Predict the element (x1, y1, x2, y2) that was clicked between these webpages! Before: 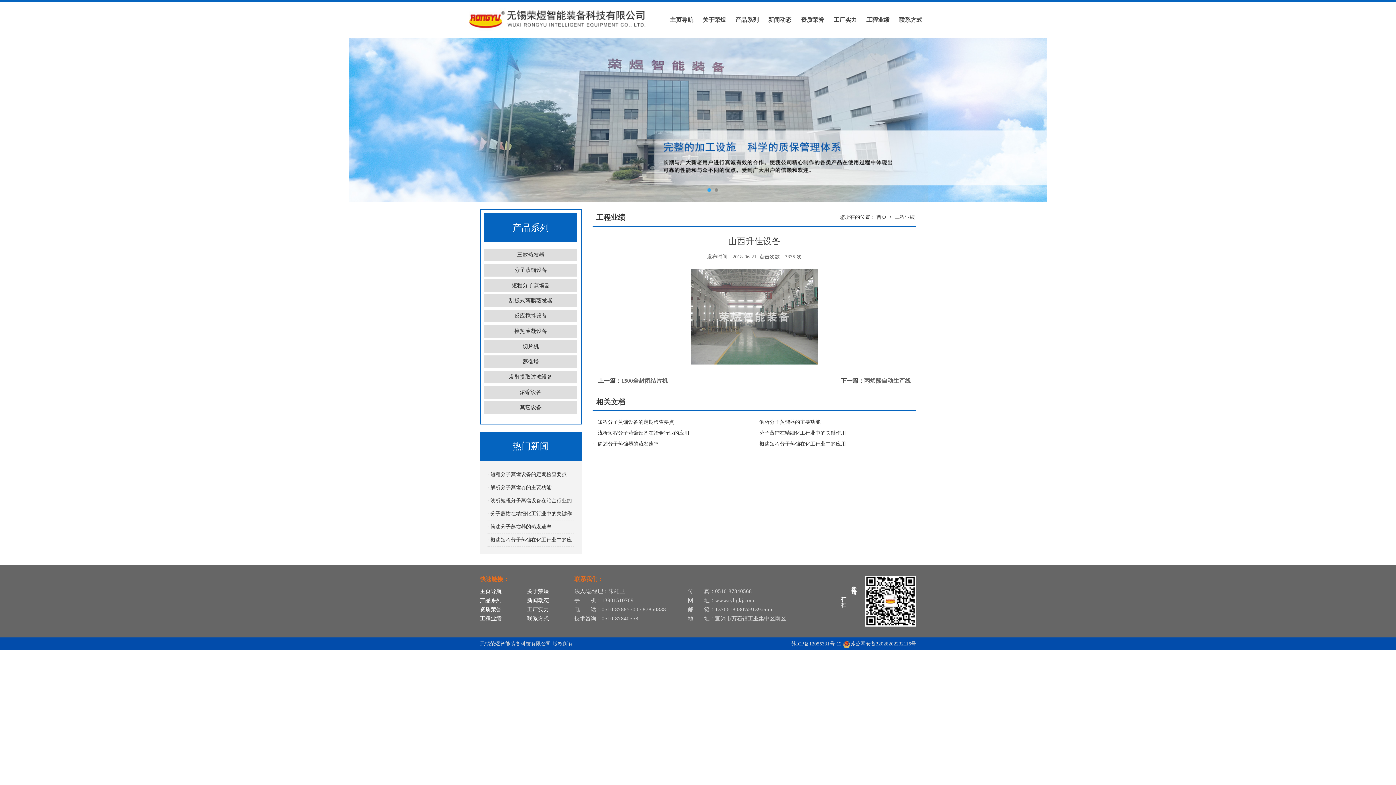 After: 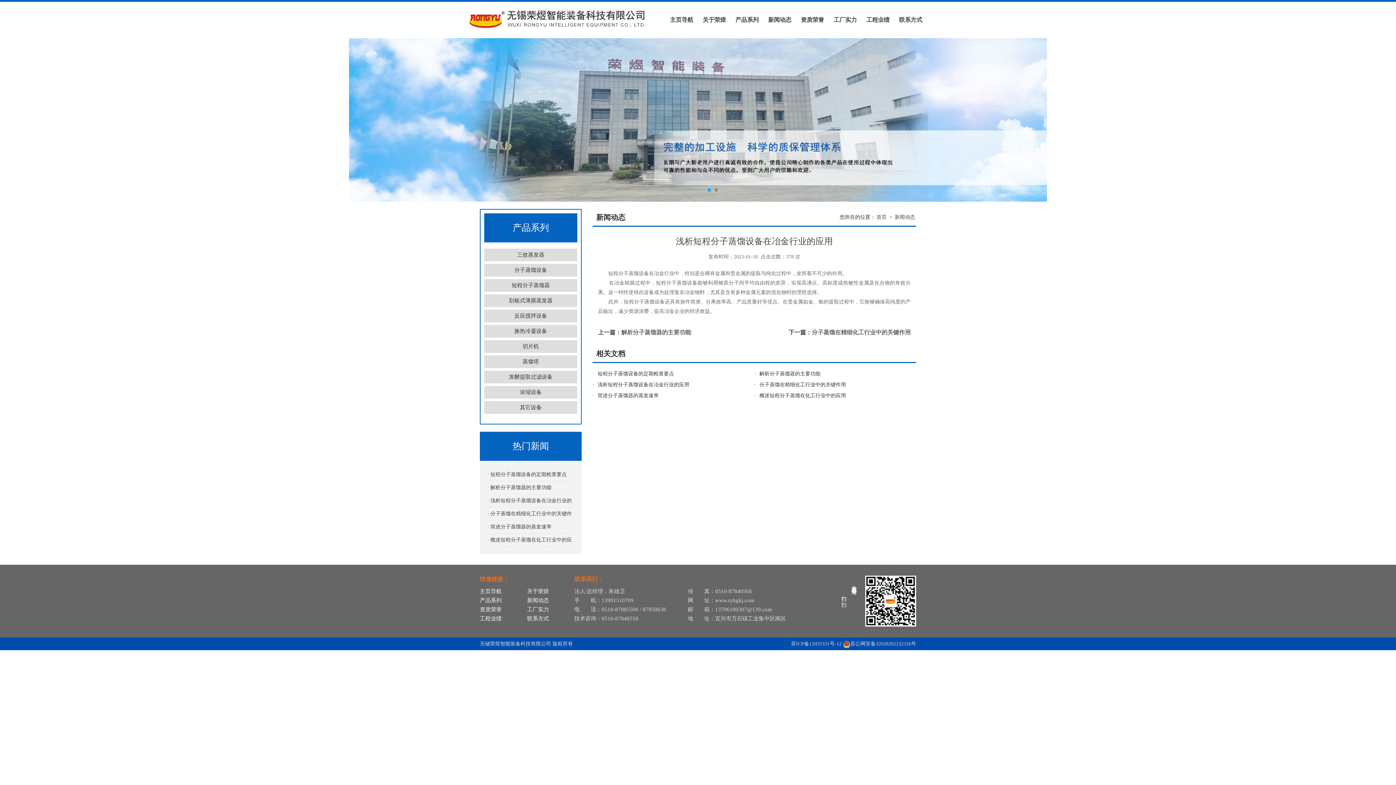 Action: bbox: (594, 430, 689, 436) label: 浅析短程分子蒸馏设备在冶金行业的应用